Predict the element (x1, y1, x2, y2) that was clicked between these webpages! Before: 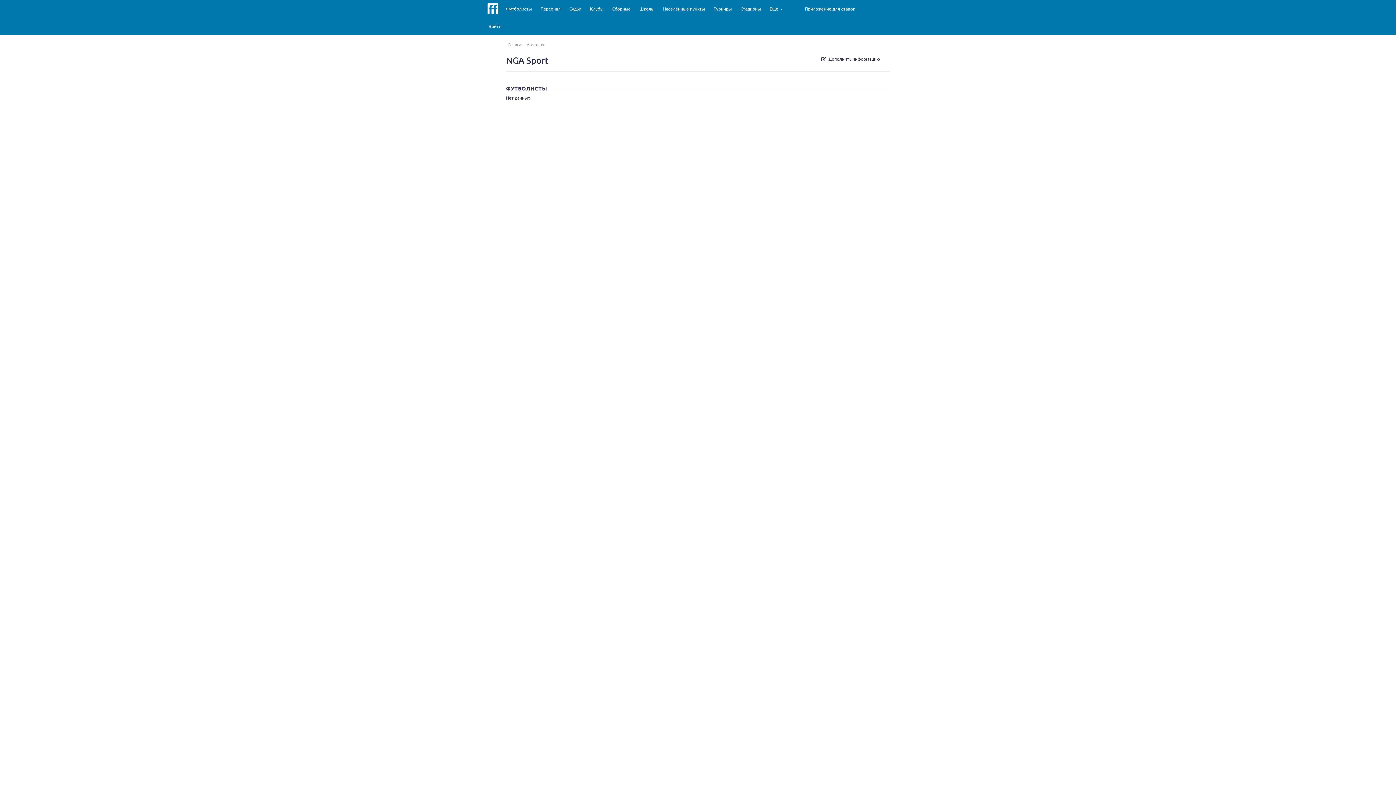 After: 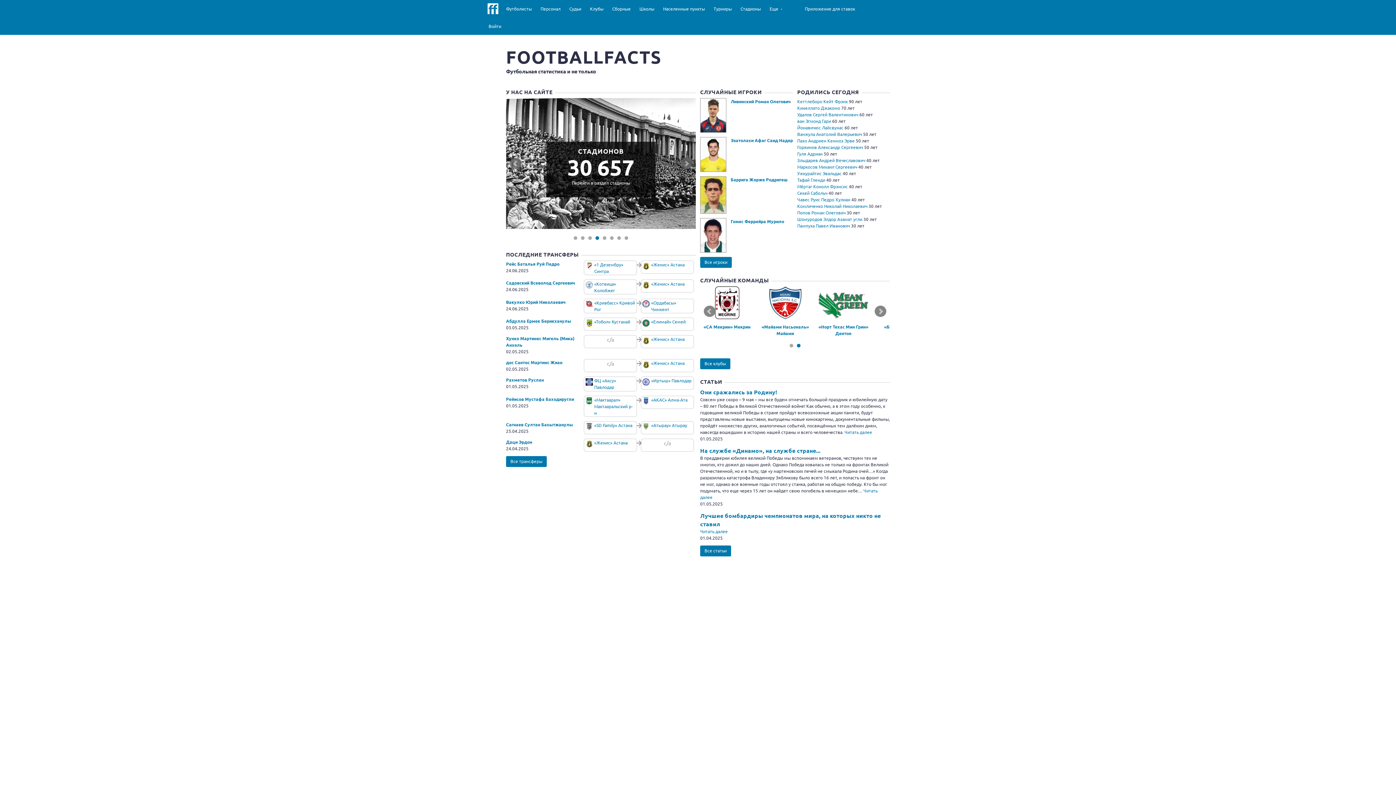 Action: label: Главная bbox: (508, 41, 523, 47)